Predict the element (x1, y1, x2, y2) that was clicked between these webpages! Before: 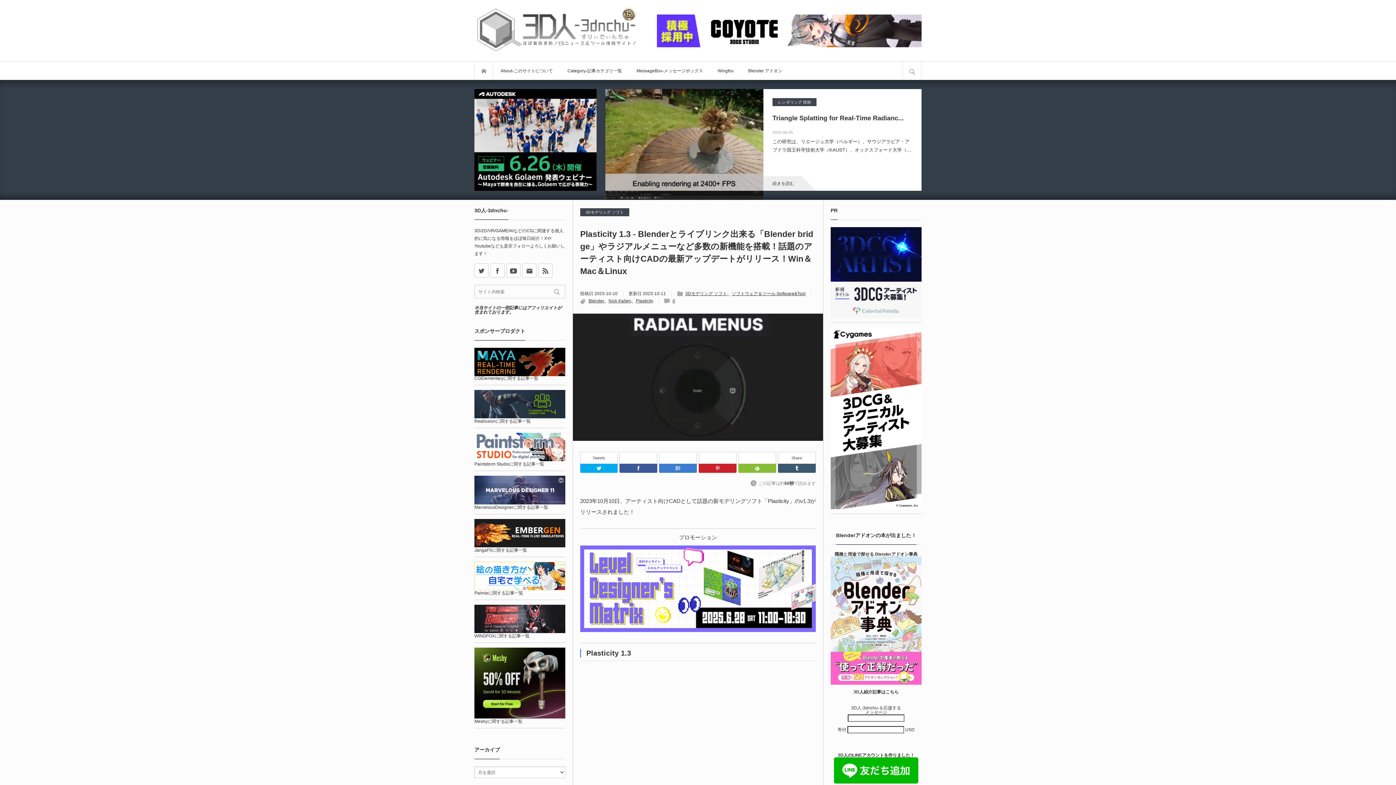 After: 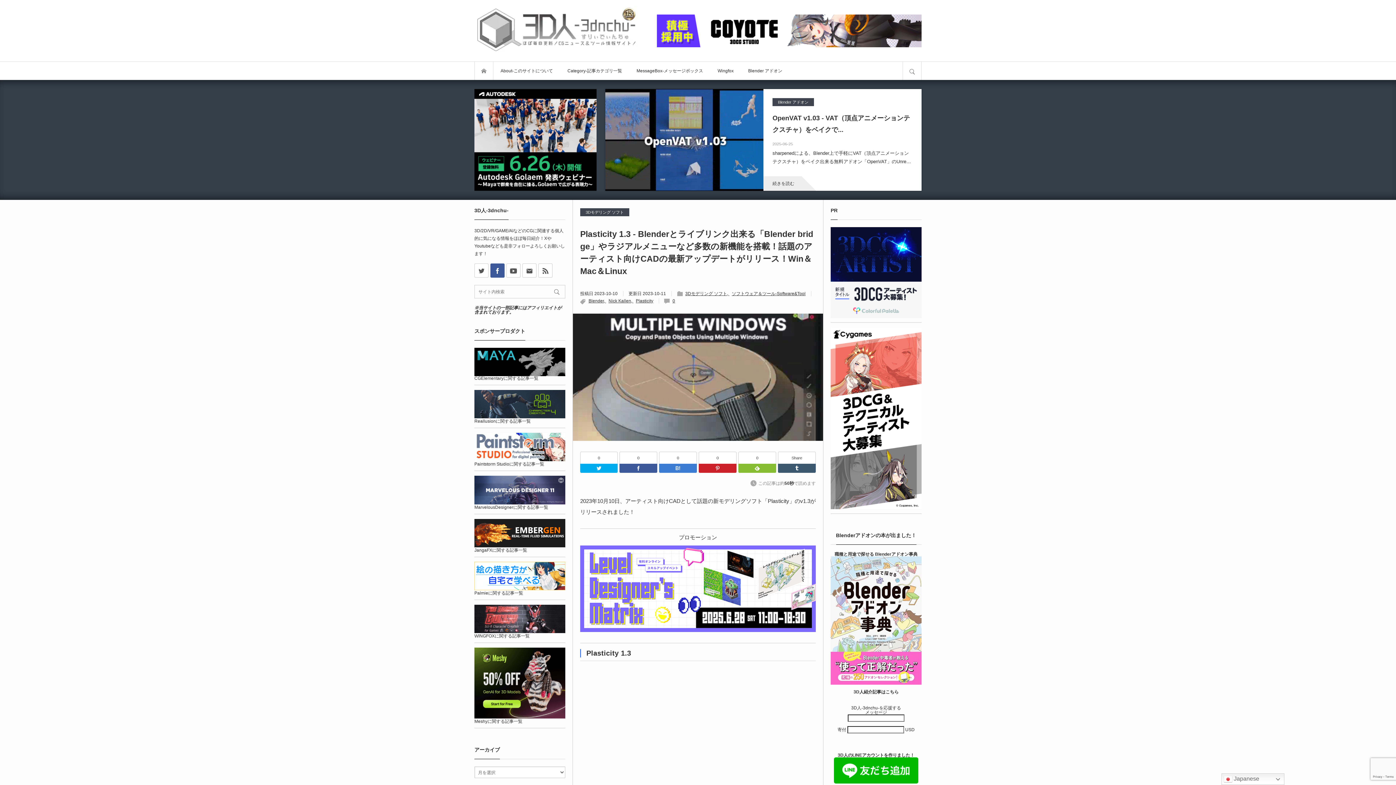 Action: bbox: (490, 263, 504, 277) label: Facebook